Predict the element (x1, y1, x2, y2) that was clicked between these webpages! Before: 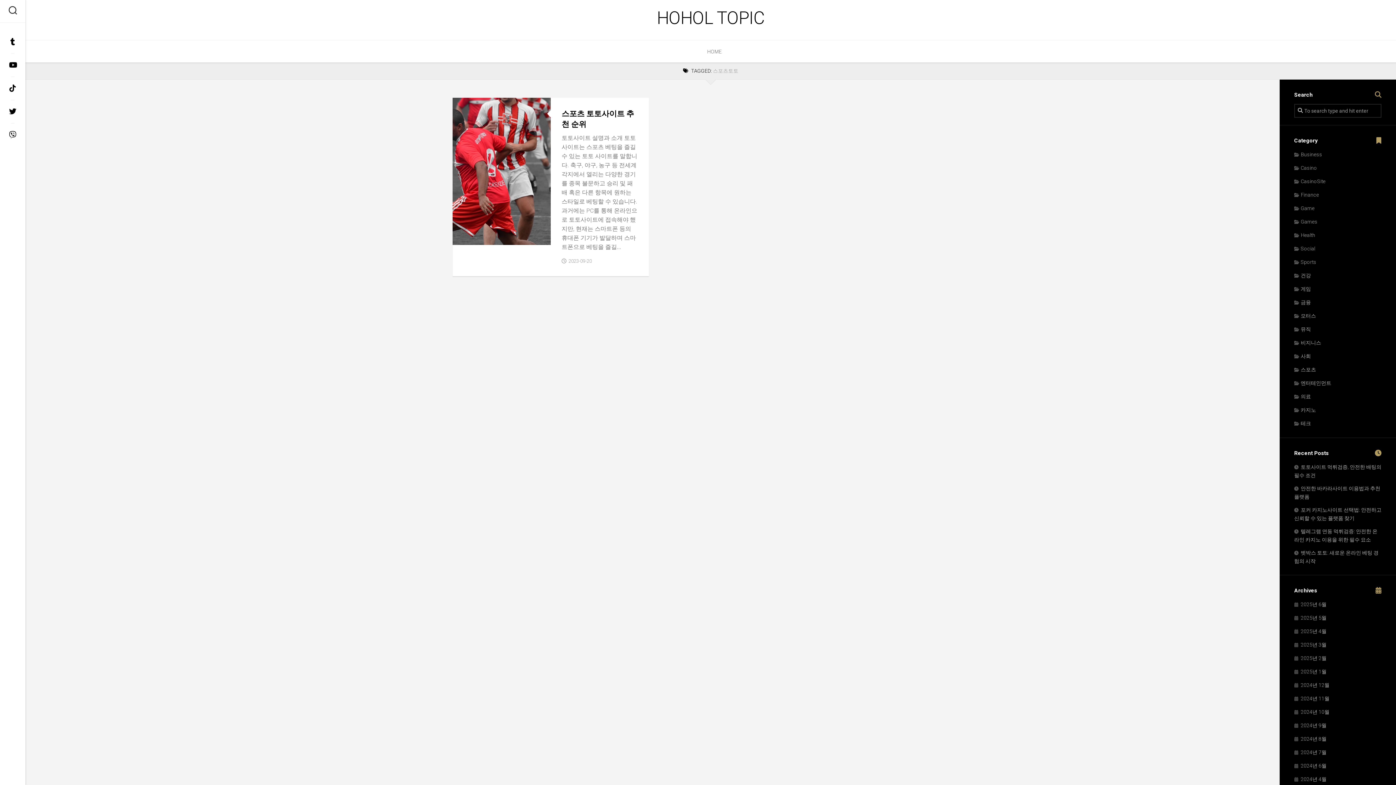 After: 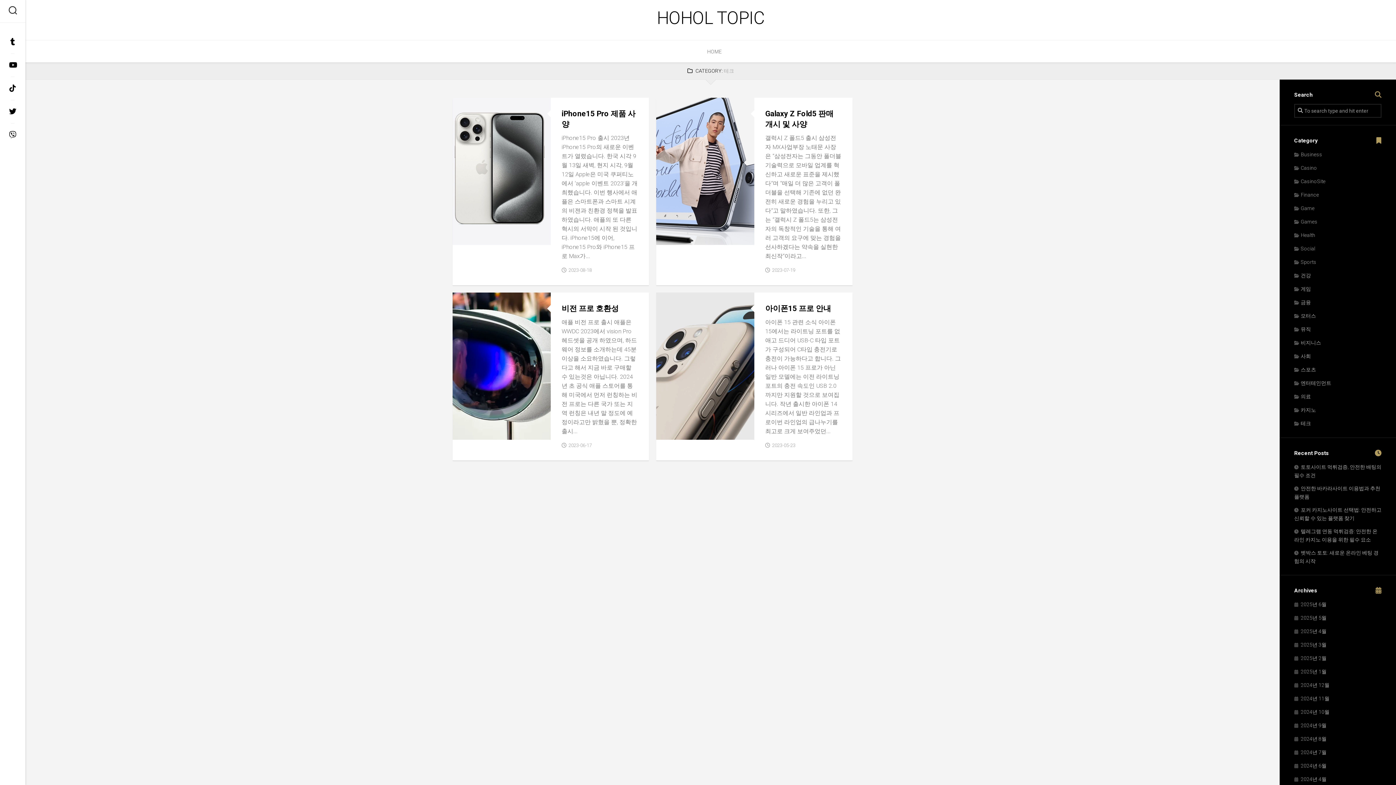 Action: bbox: (1294, 420, 1311, 426) label: 테크